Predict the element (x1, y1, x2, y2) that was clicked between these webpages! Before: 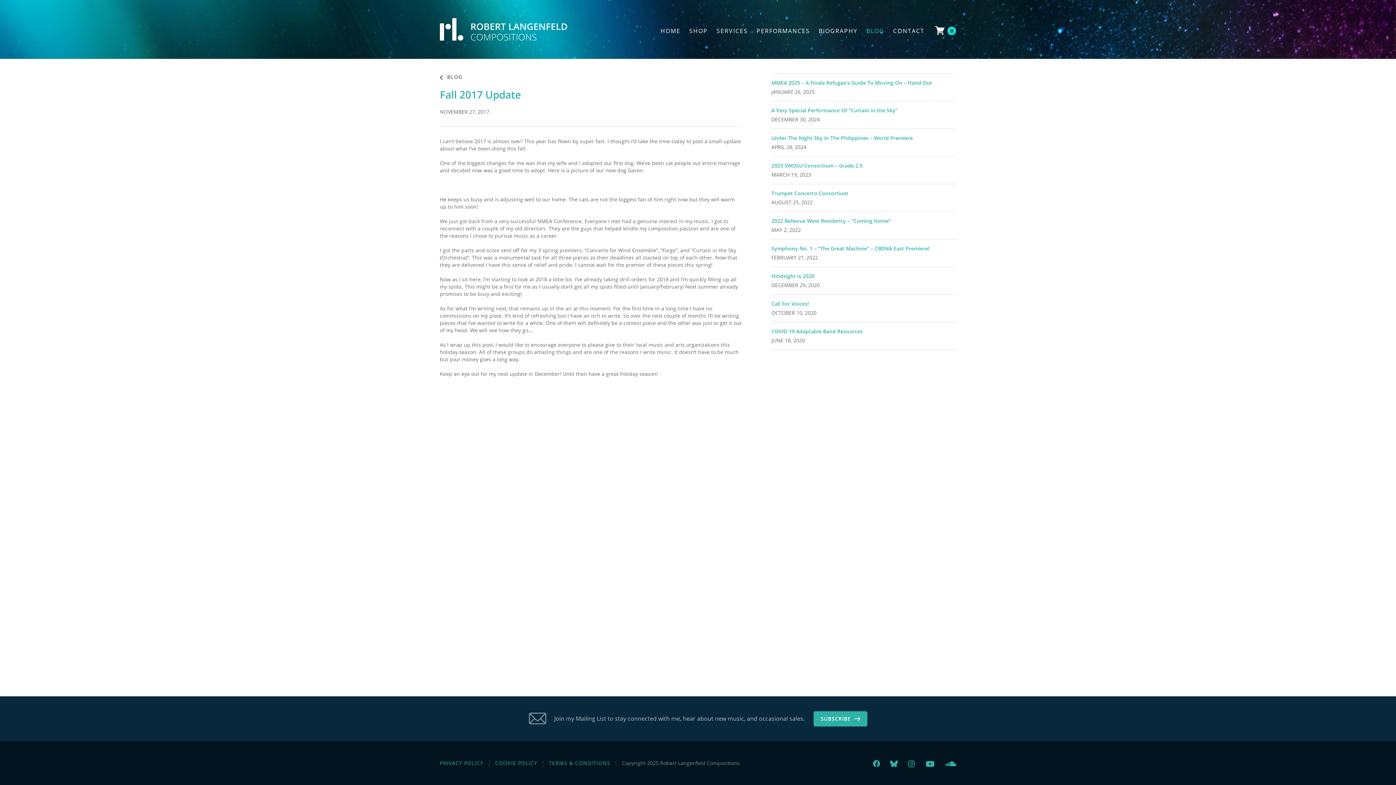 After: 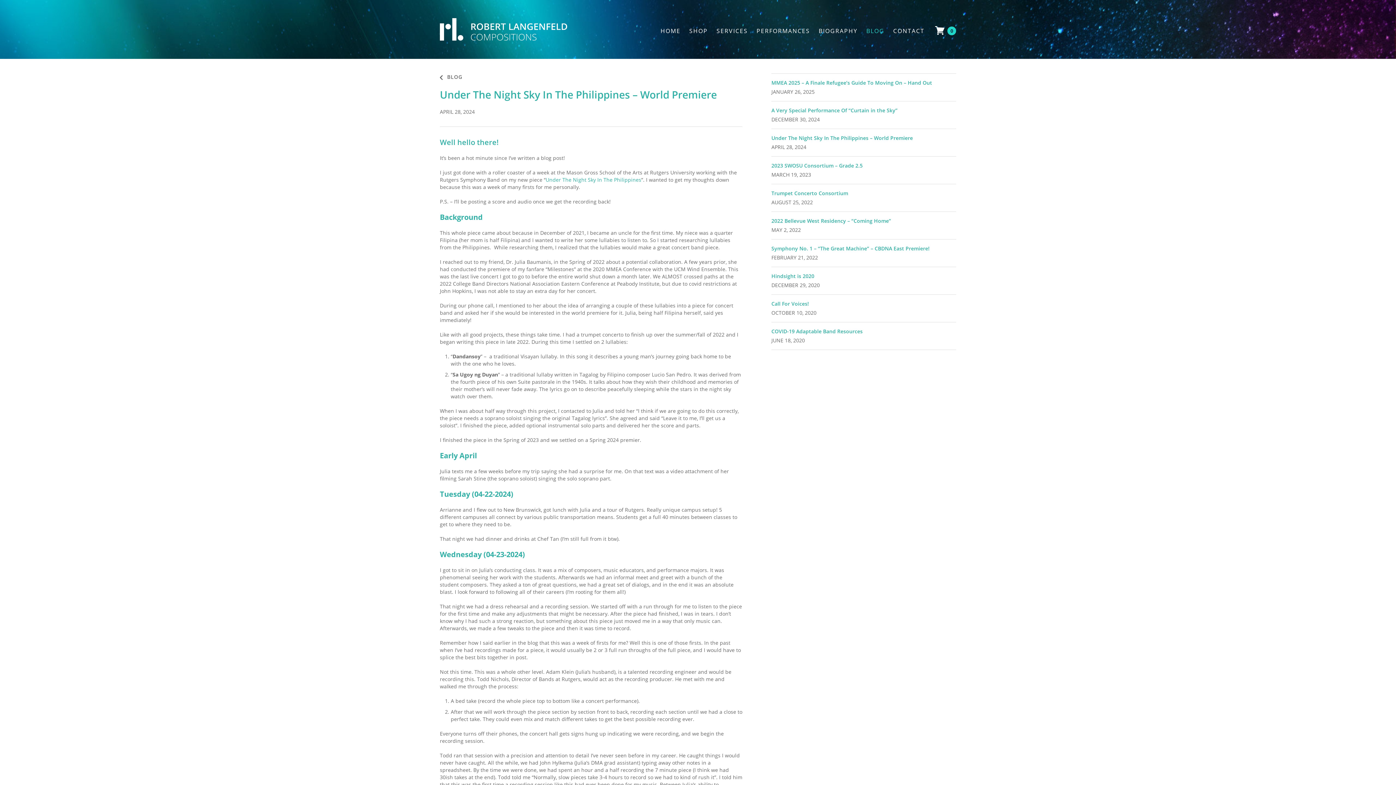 Action: bbox: (771, 134, 913, 141) label: Under The Night Sky In The Philippines – World Premiere